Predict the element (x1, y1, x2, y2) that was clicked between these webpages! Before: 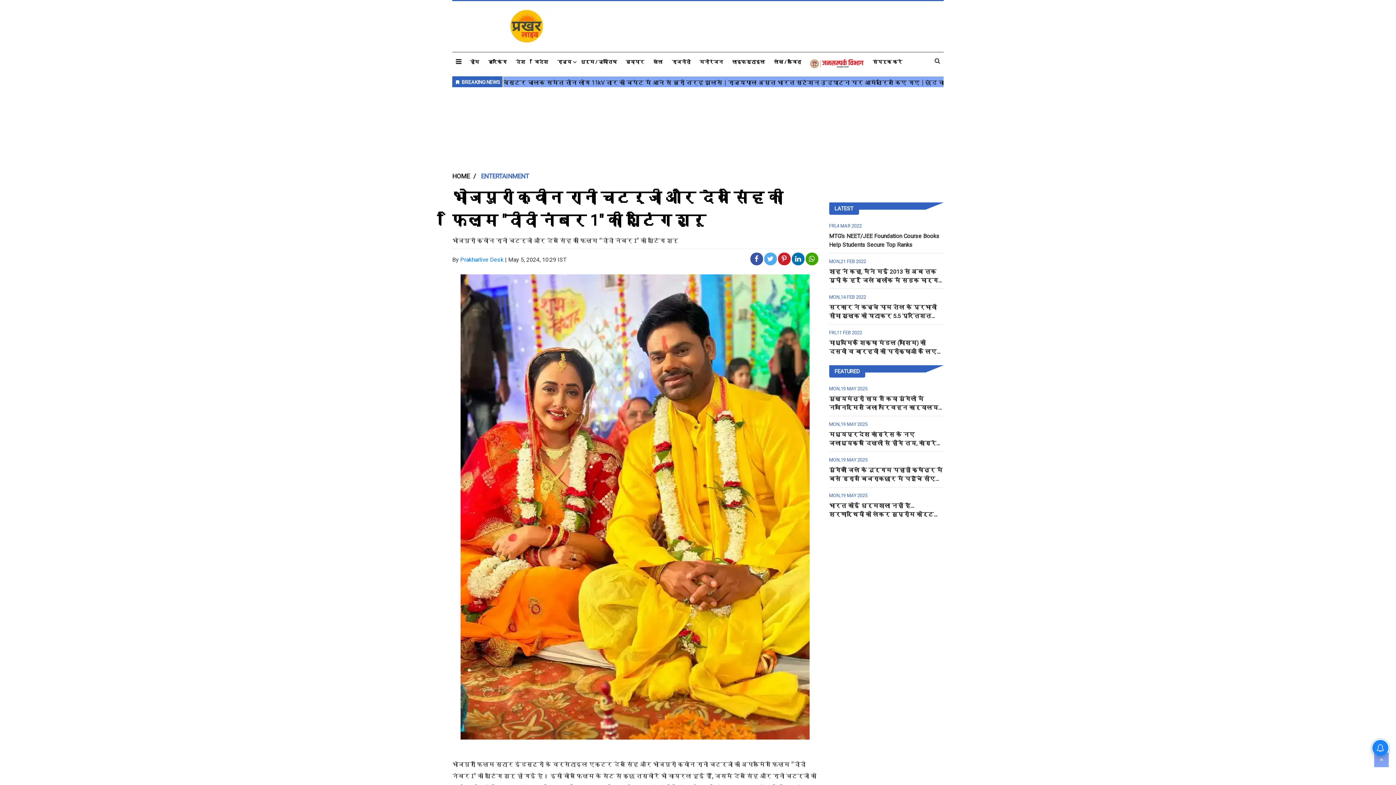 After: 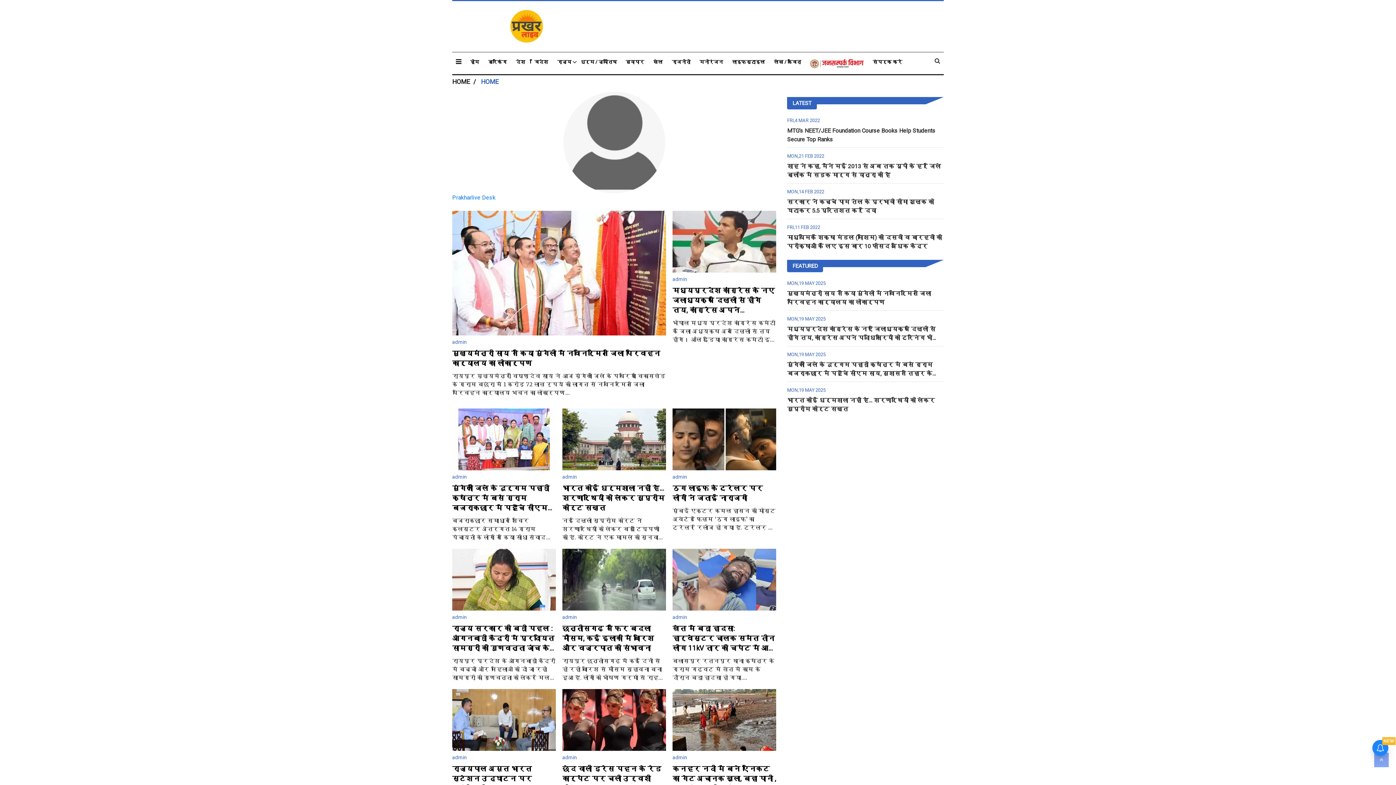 Action: bbox: (460, 256, 503, 263) label: Prakharlive Desk